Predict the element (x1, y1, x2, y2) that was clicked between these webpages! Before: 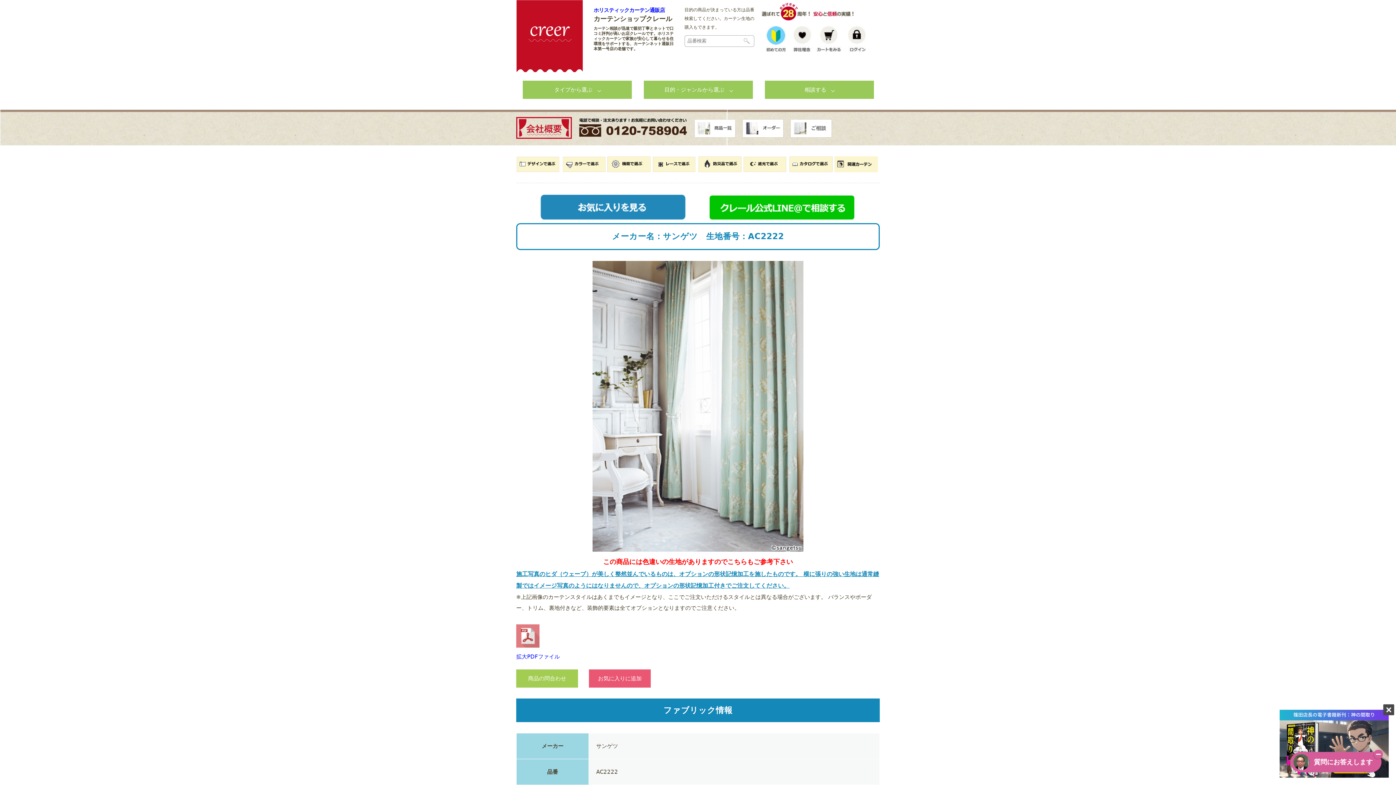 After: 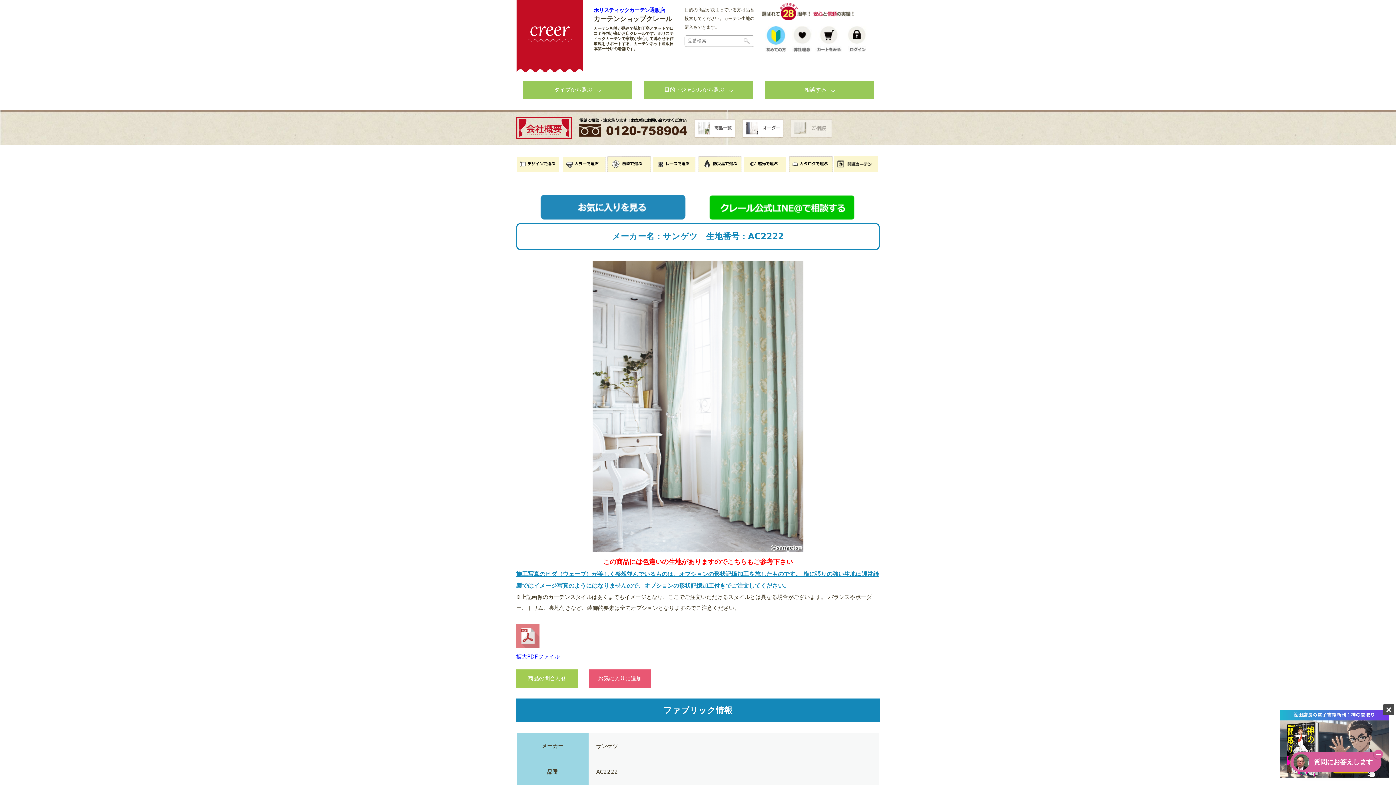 Action: bbox: (786, 133, 832, 140)